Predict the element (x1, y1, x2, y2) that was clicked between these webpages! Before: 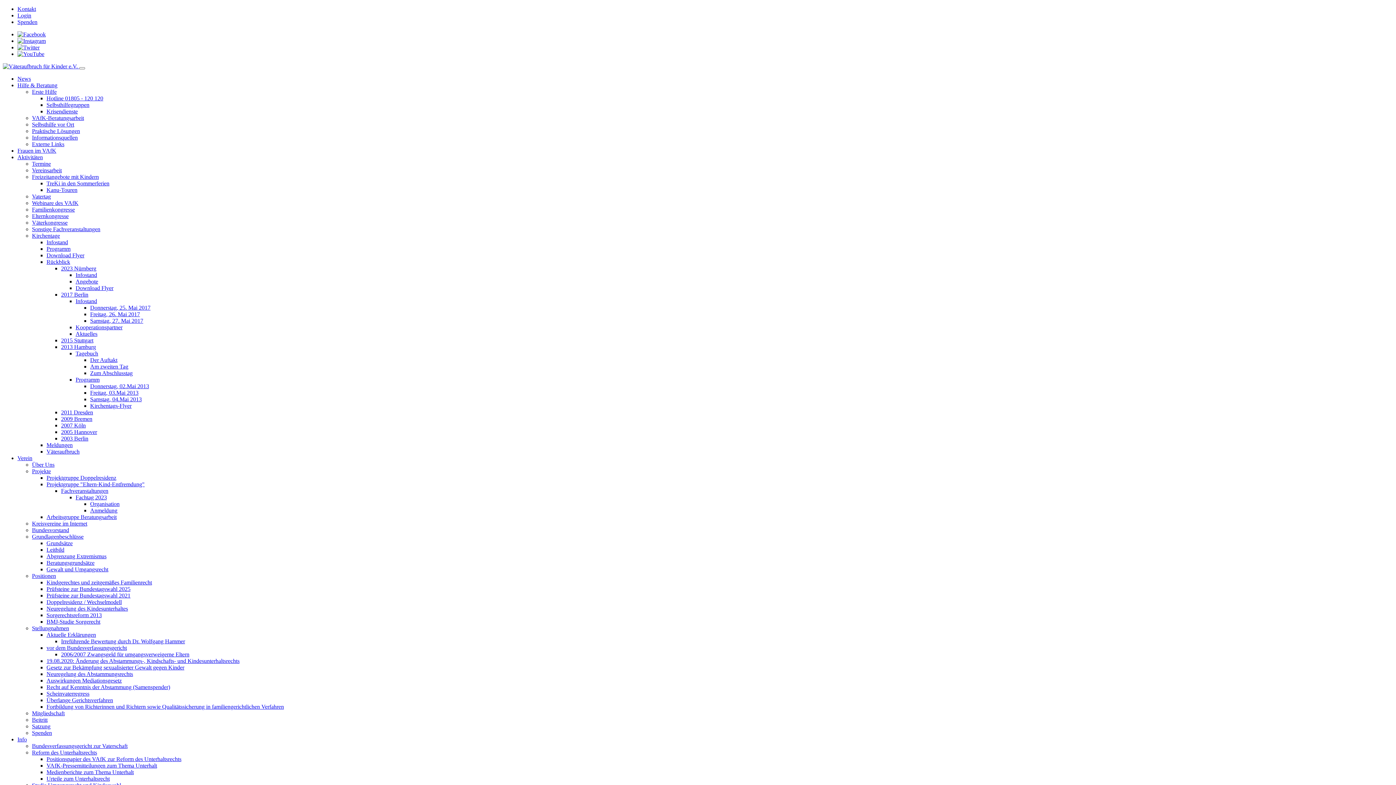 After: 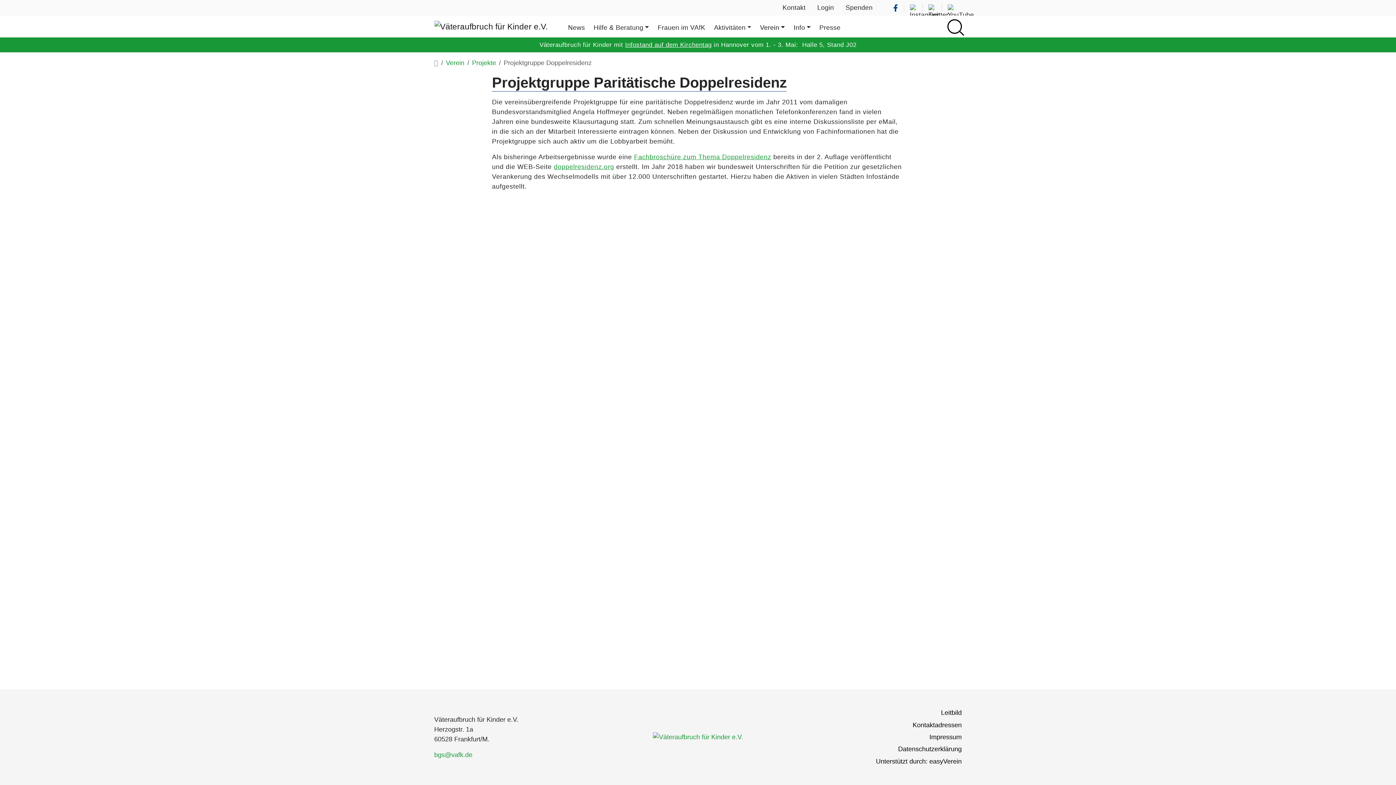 Action: bbox: (46, 474, 116, 481) label: Projektgruppe Doppelresidenz